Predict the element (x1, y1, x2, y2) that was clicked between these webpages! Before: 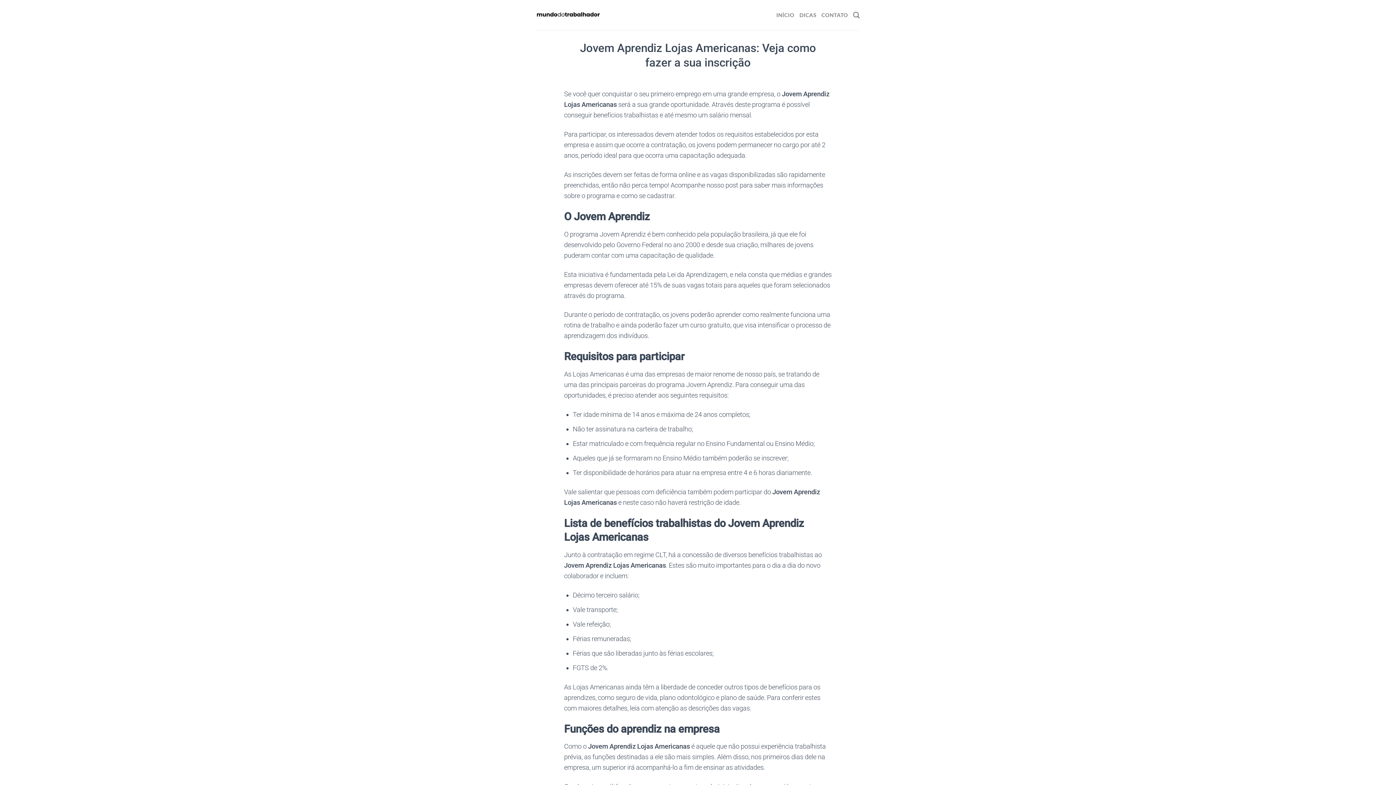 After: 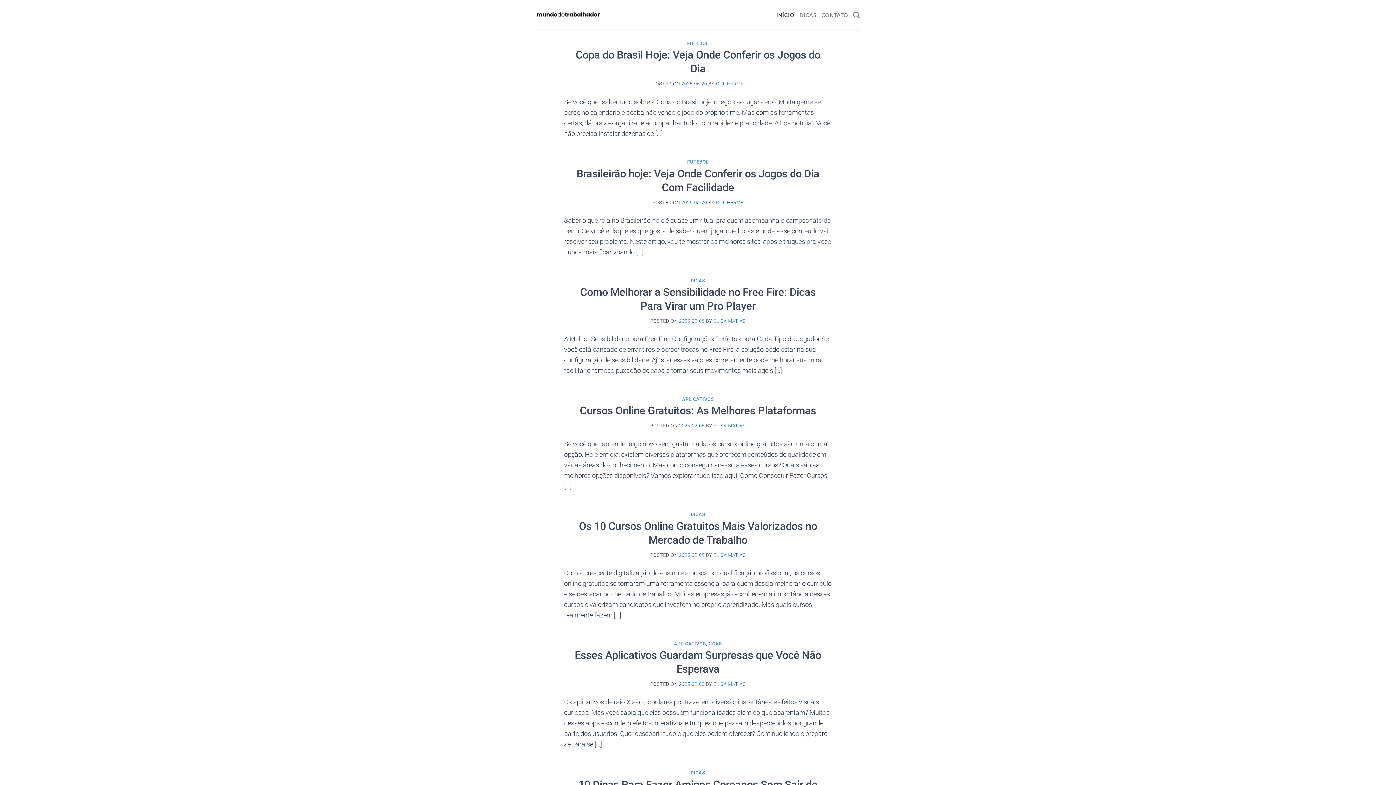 Action: label: INÍCIO bbox: (776, 7, 794, 22)